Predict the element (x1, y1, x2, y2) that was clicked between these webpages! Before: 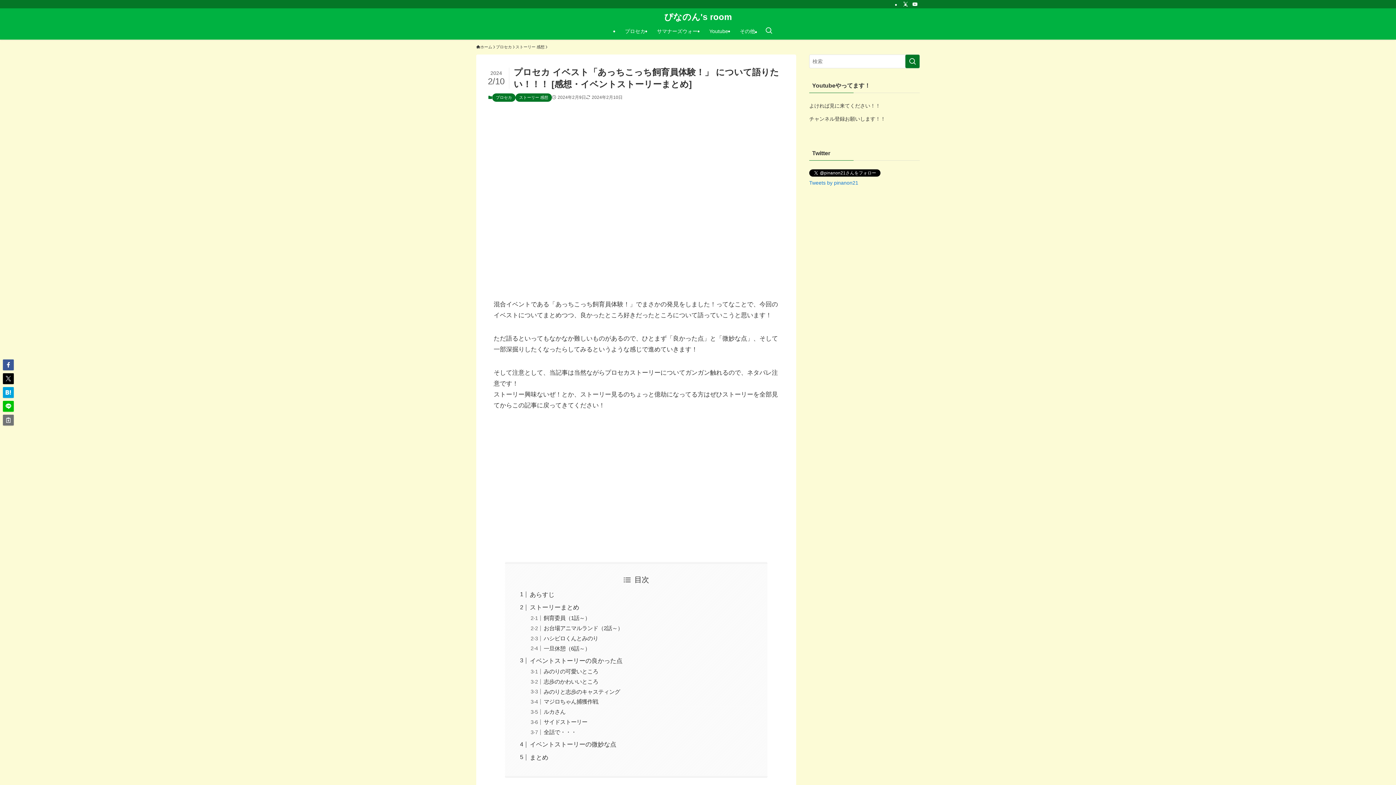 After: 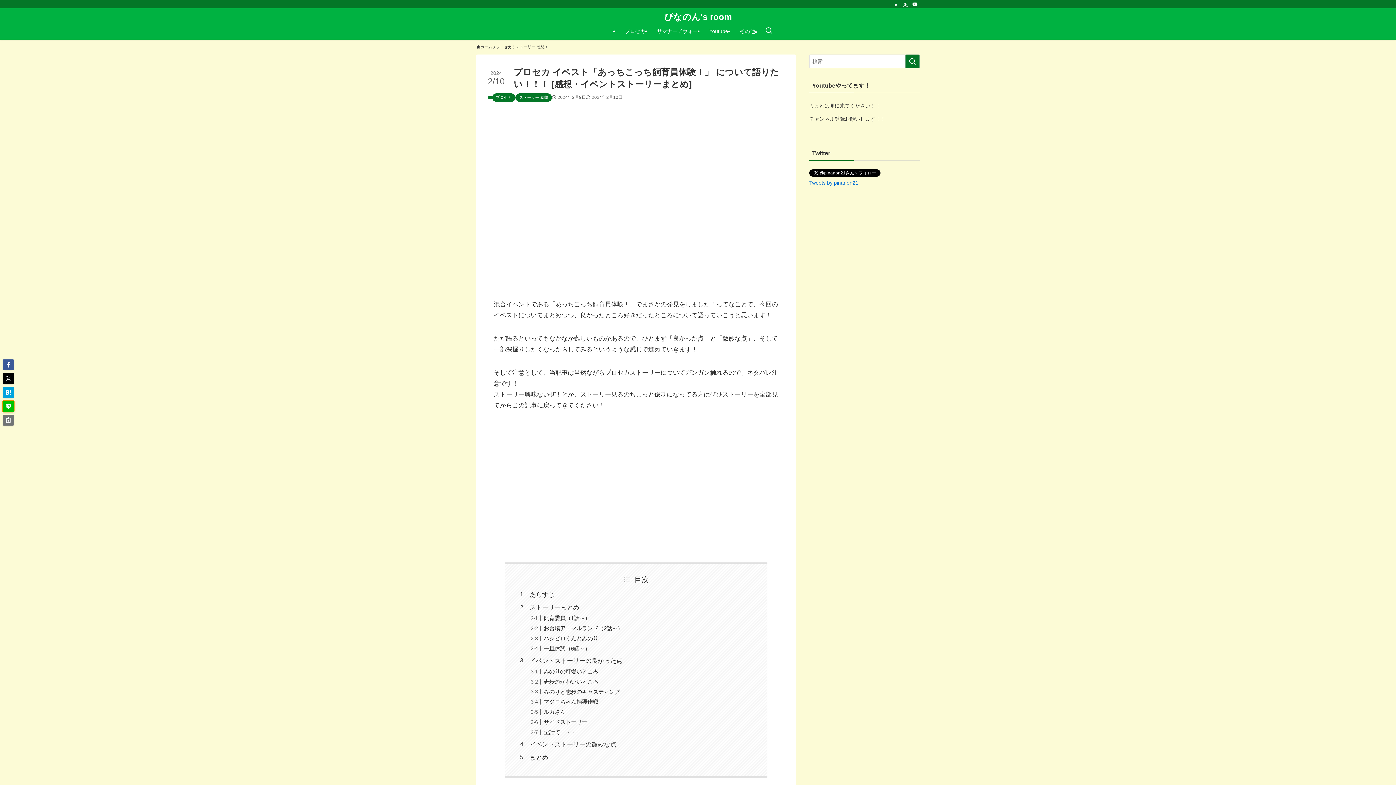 Action: bbox: (2, 401, 13, 412)